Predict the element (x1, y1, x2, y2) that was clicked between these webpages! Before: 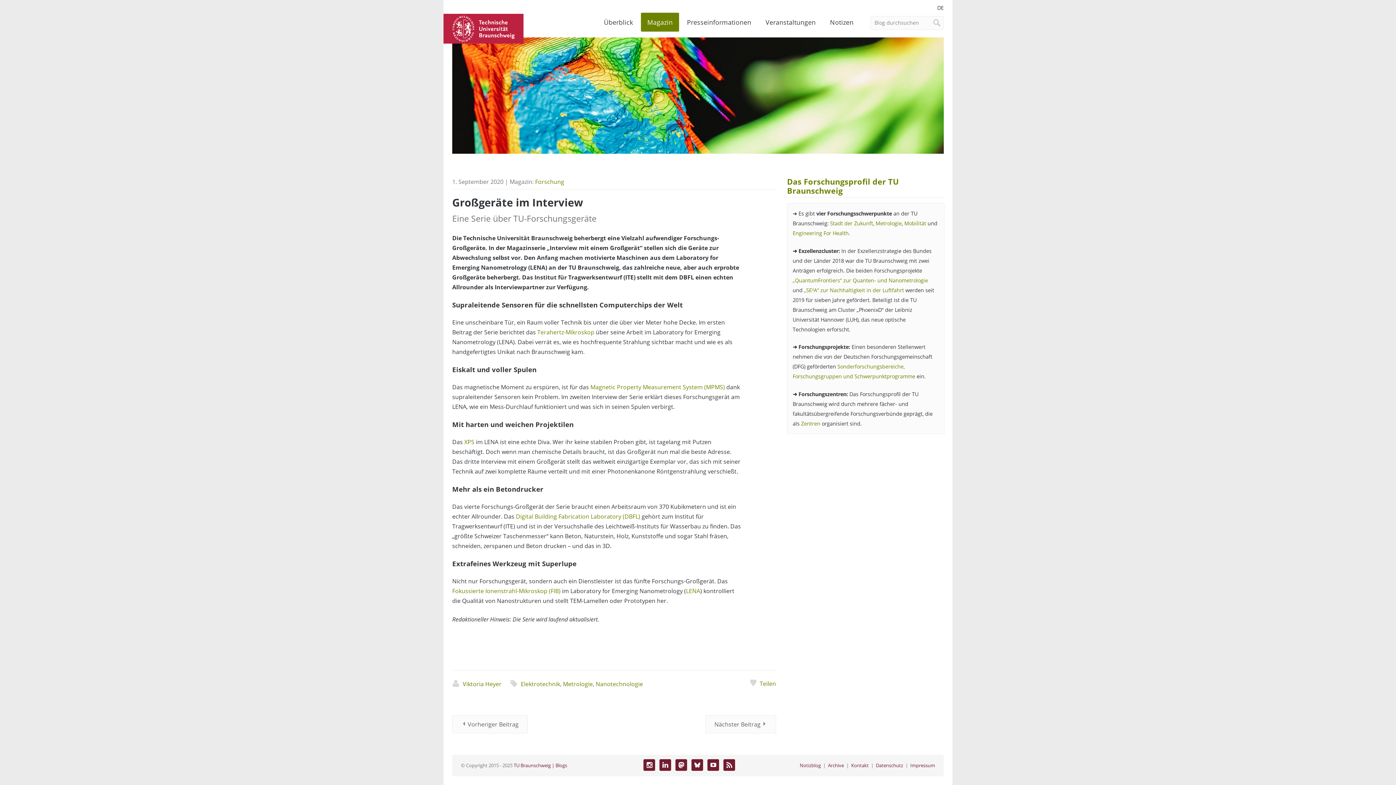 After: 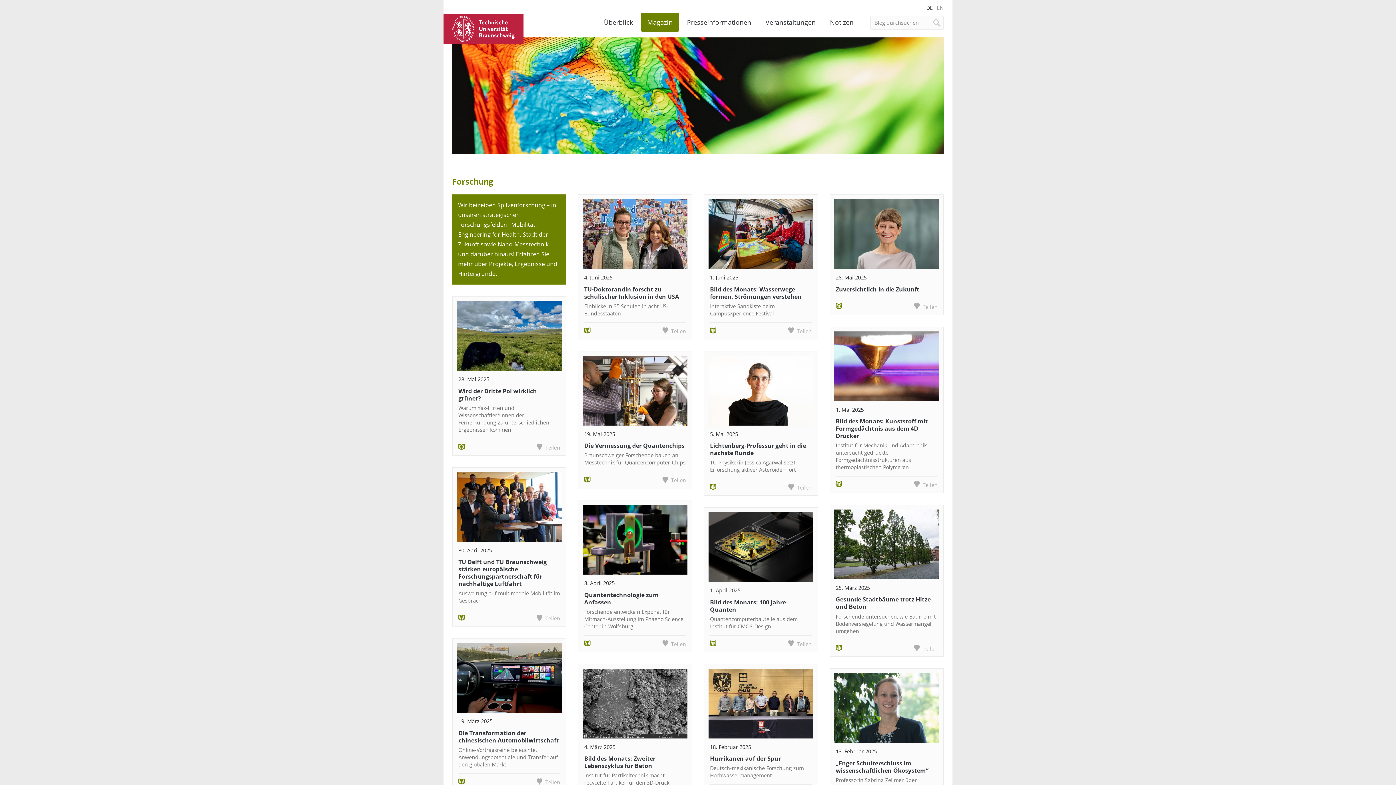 Action: label: Forschung bbox: (535, 177, 564, 185)